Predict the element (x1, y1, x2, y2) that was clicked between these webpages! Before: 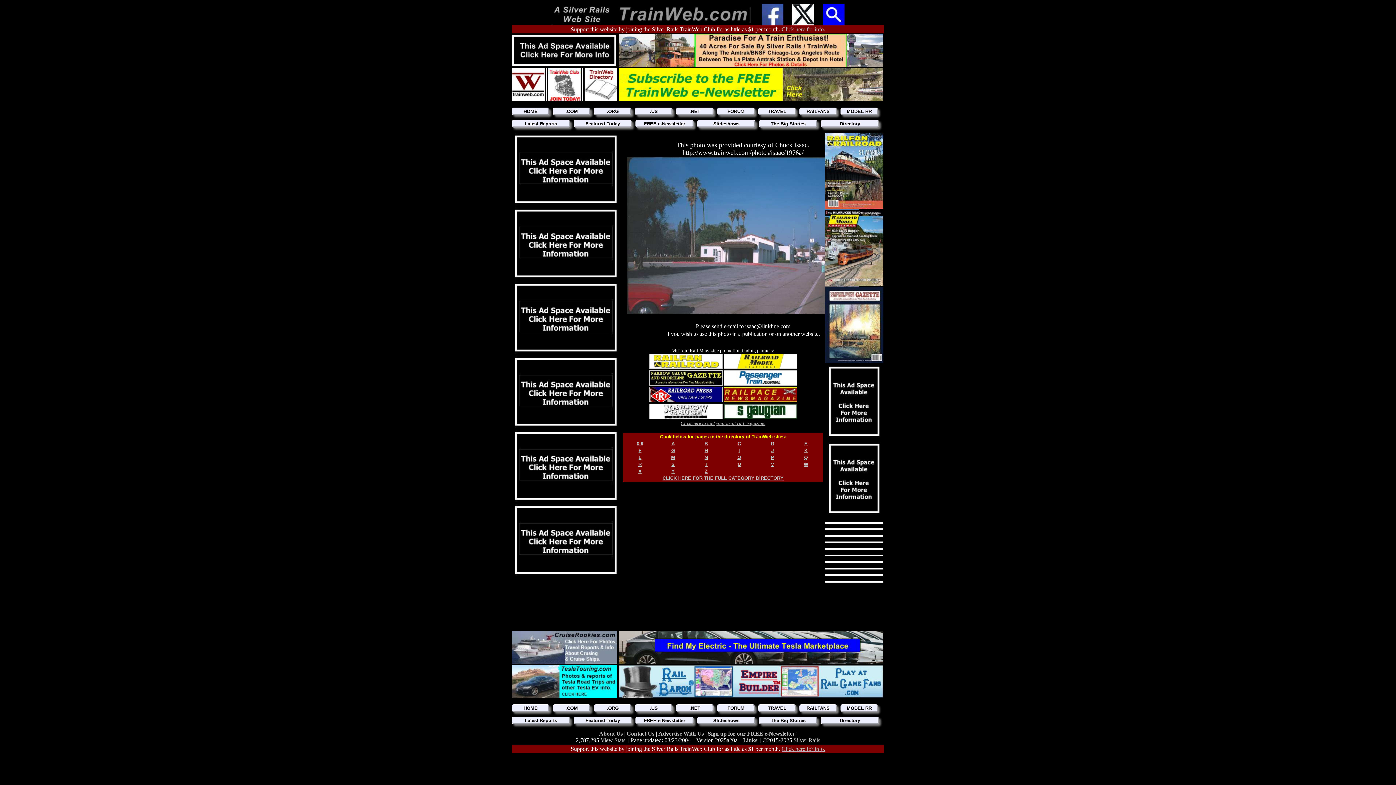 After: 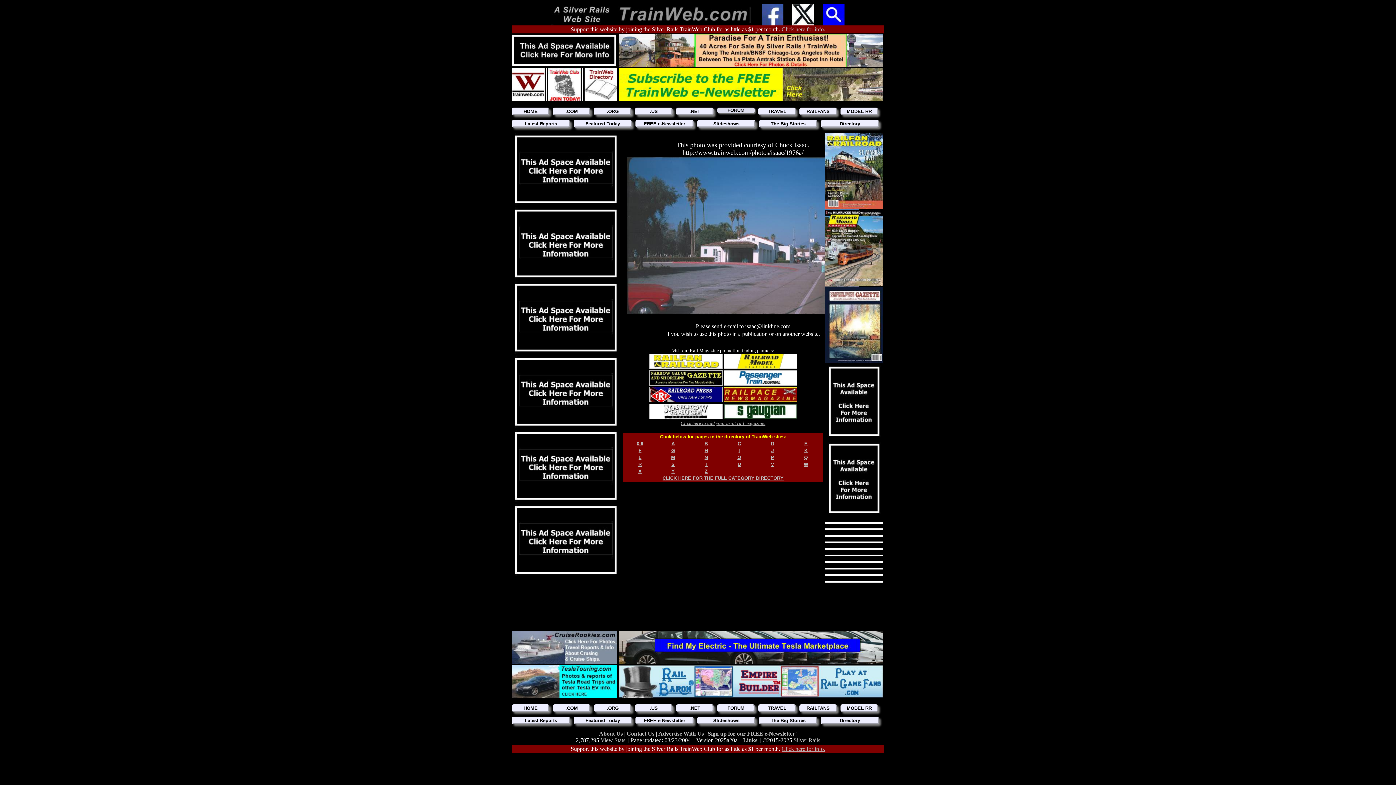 Action: bbox: (717, 107, 754, 115) label: FORUM